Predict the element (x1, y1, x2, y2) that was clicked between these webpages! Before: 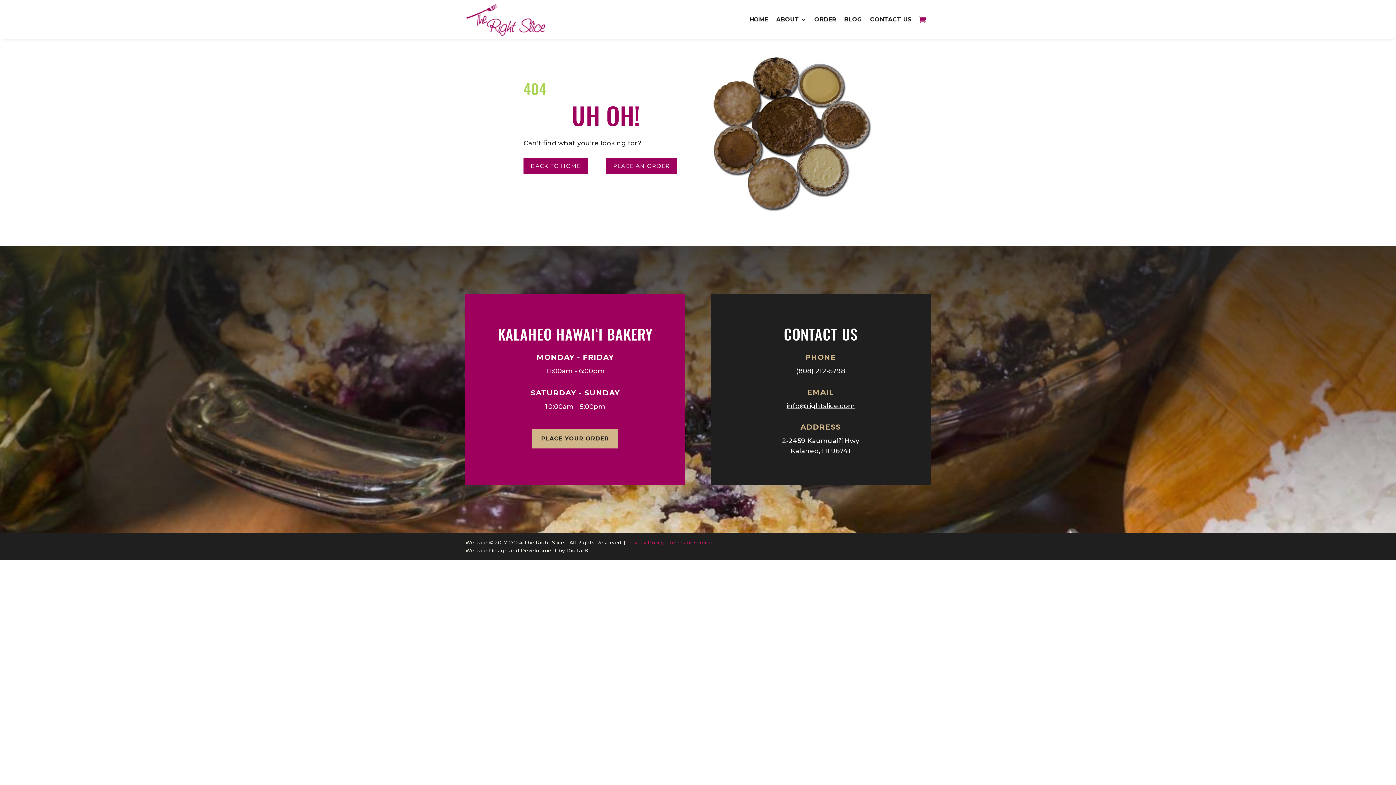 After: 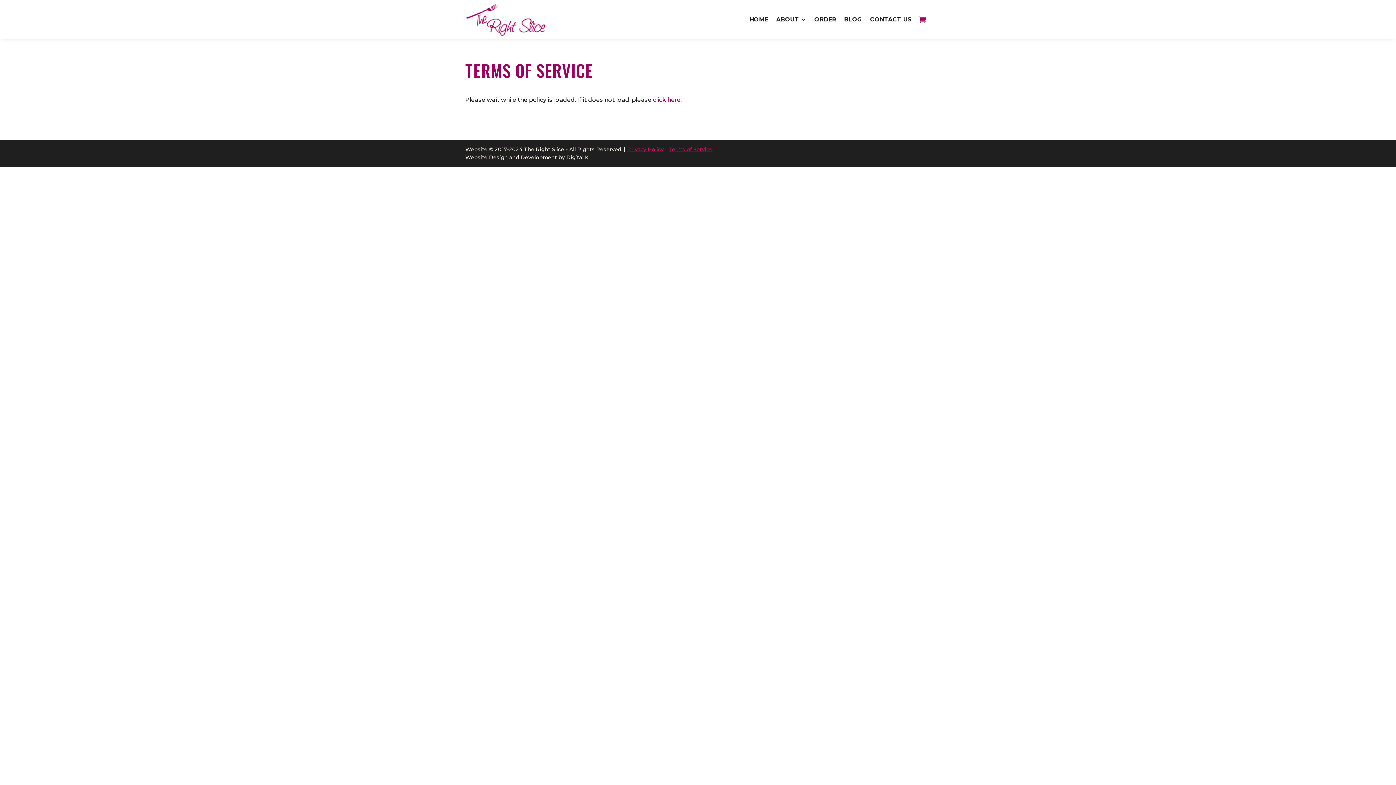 Action: bbox: (668, 539, 712, 546) label: Terms of Service